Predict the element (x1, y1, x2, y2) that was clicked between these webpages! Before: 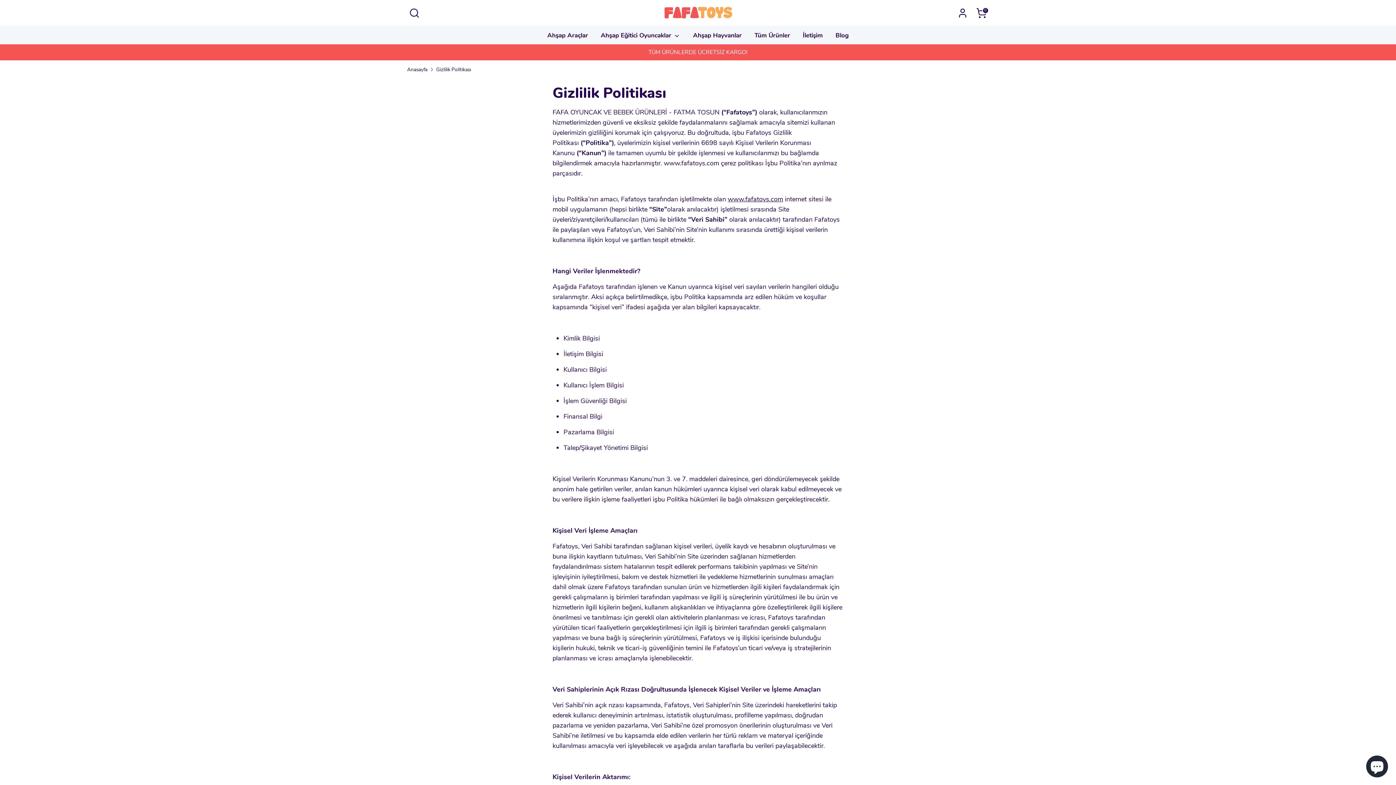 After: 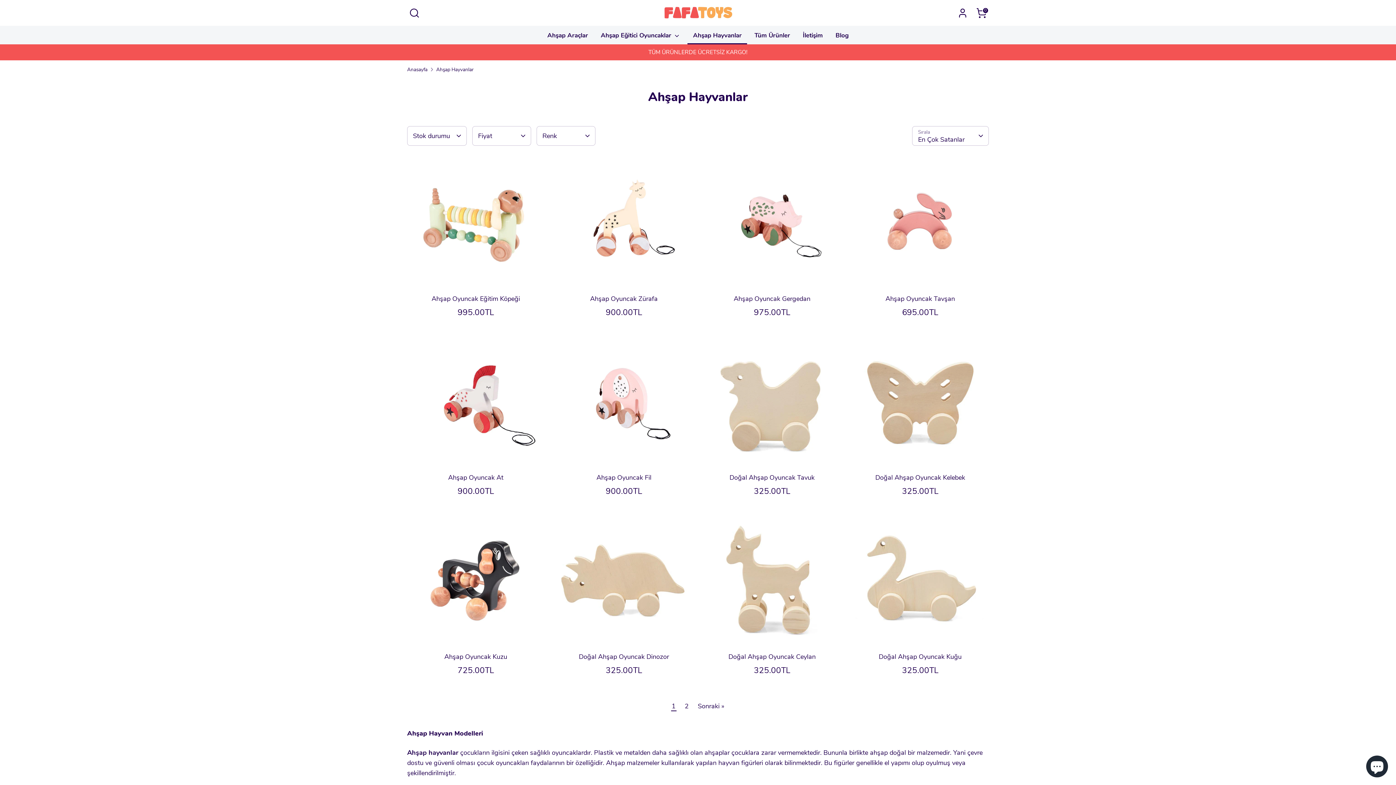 Action: label: Ahşap Hayvanlar bbox: (687, 30, 747, 44)